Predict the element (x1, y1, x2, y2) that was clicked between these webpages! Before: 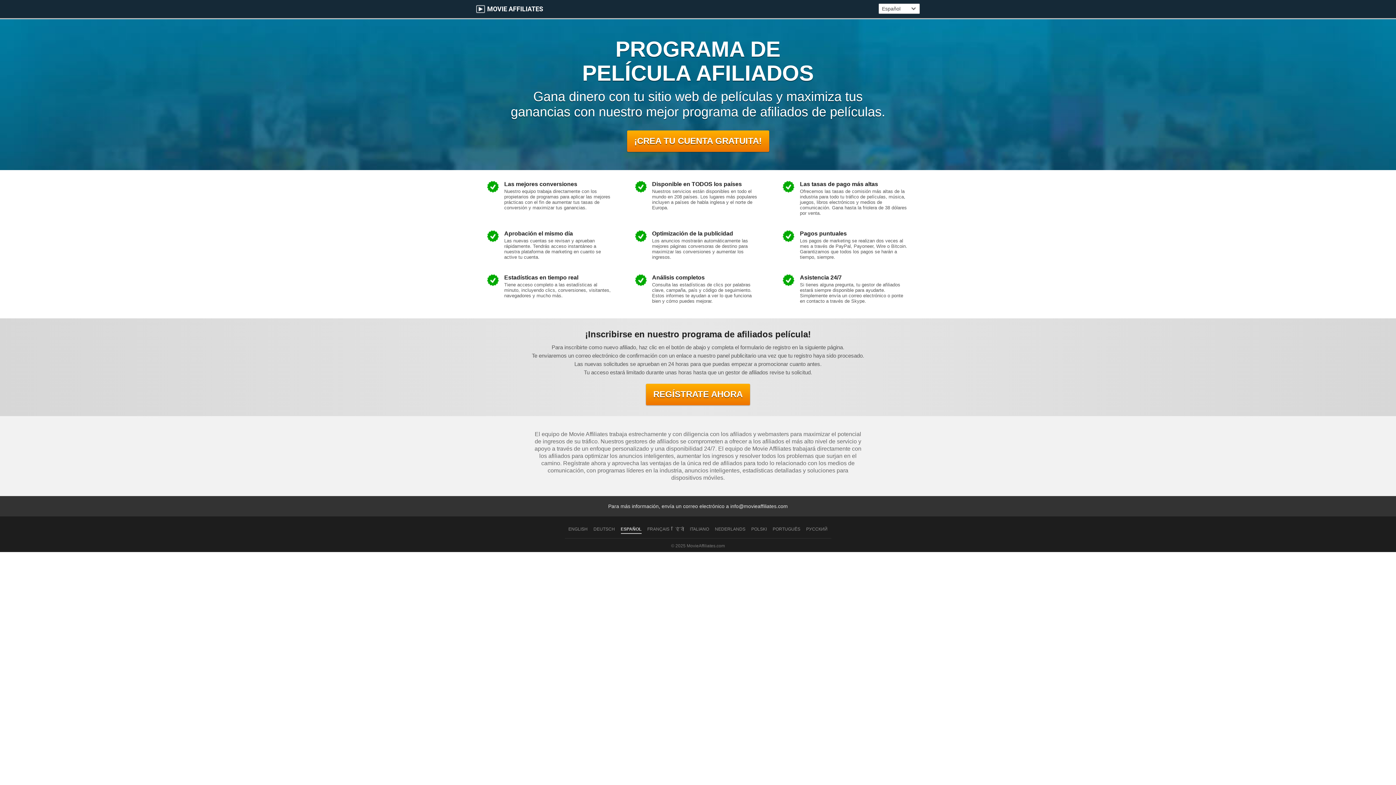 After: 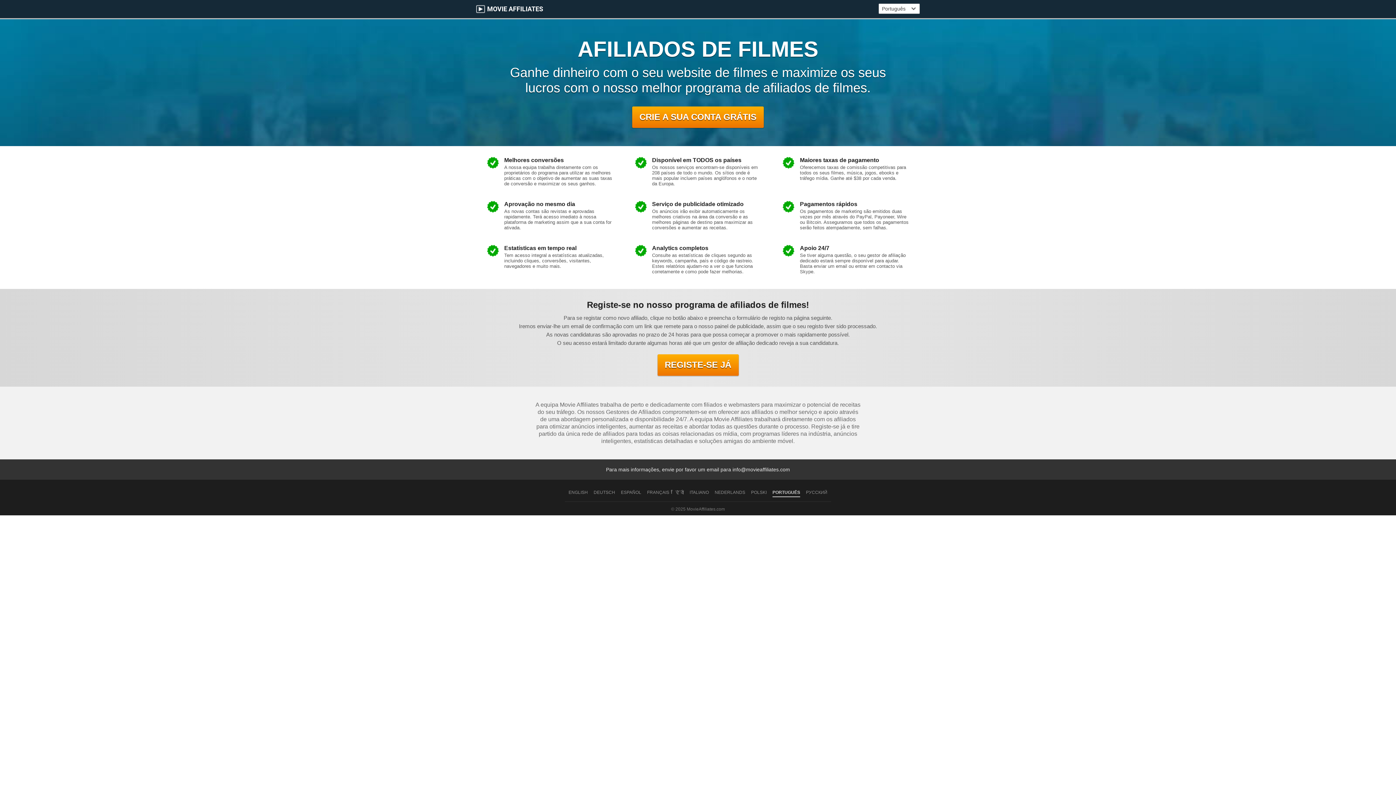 Action: label: PORTUGUÊS bbox: (772, 526, 800, 532)